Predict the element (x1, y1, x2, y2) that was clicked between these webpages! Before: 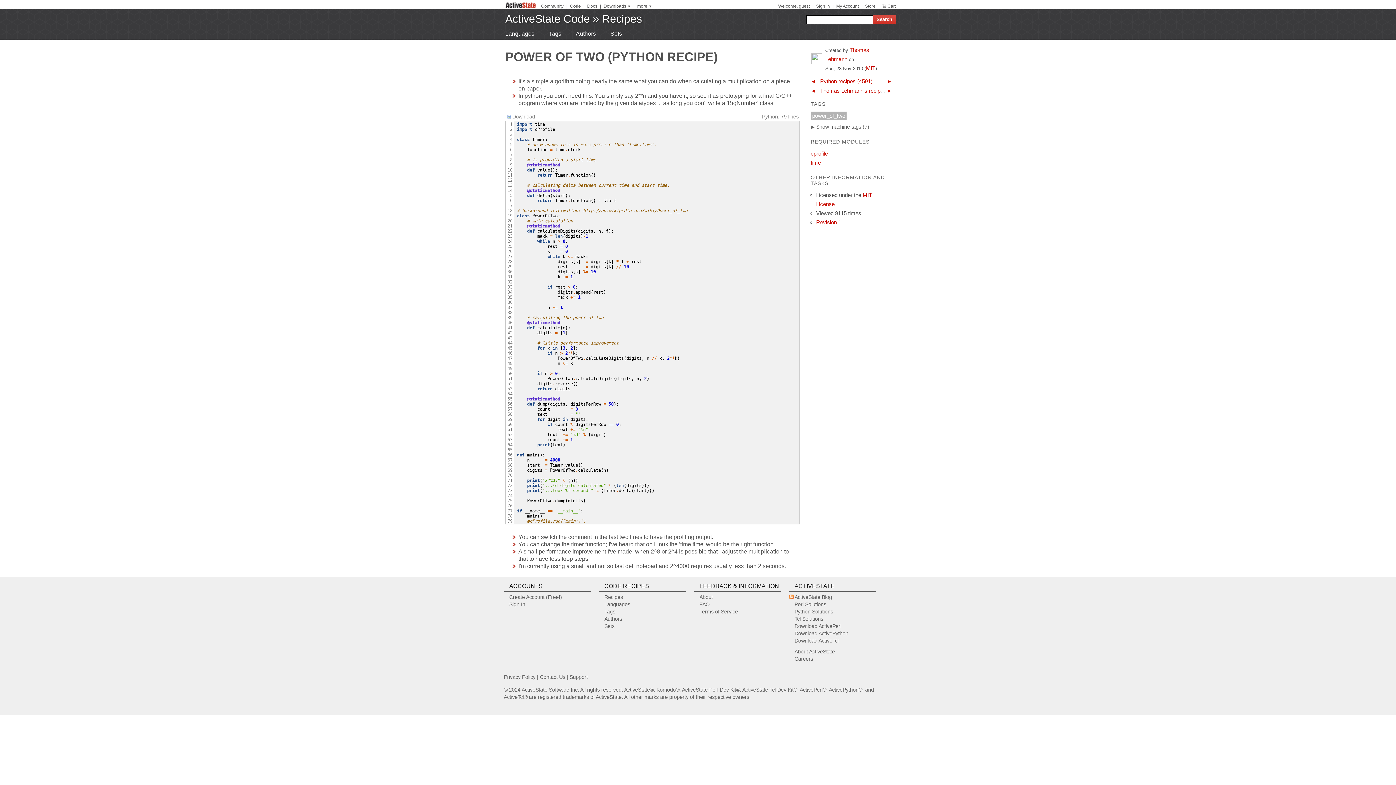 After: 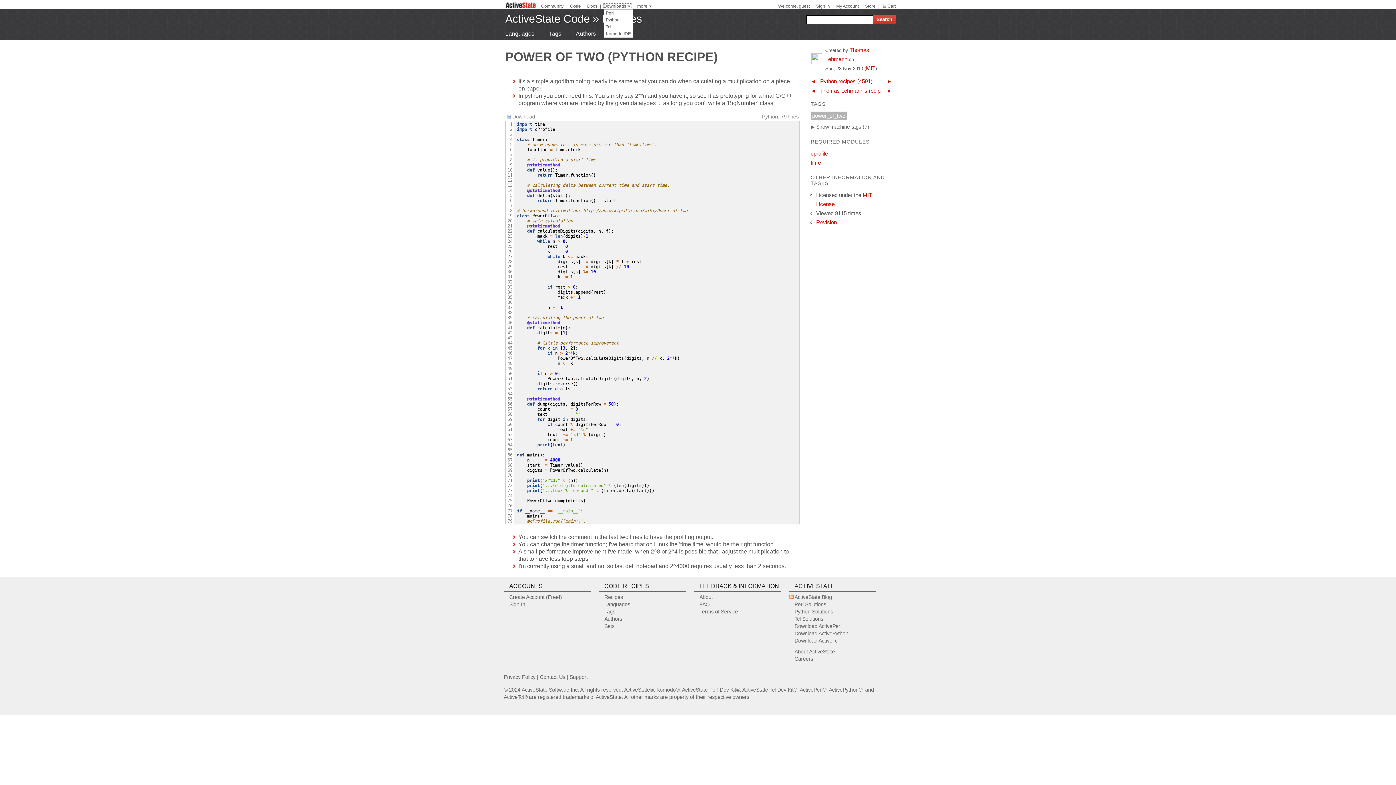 Action: bbox: (603, 3, 631, 8) label: Downloads ▼